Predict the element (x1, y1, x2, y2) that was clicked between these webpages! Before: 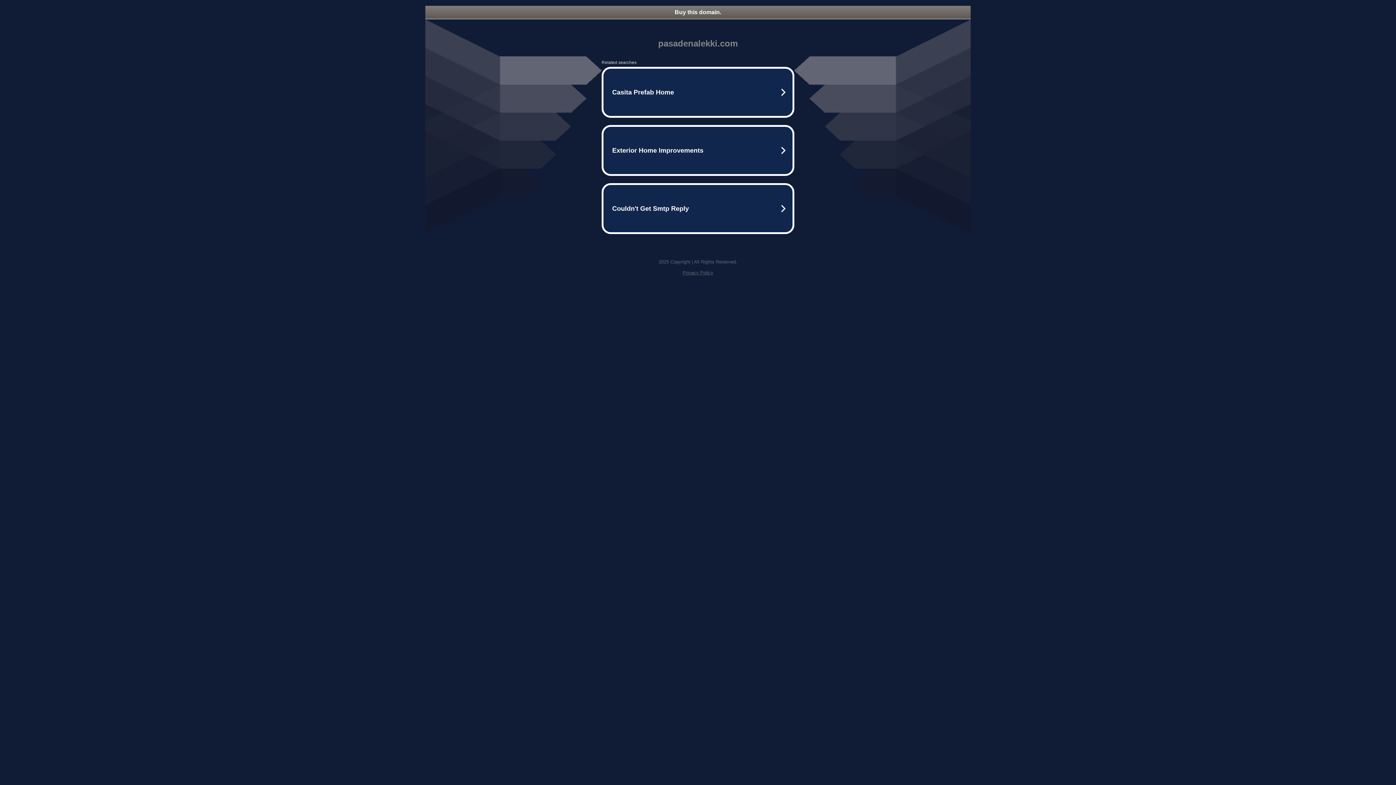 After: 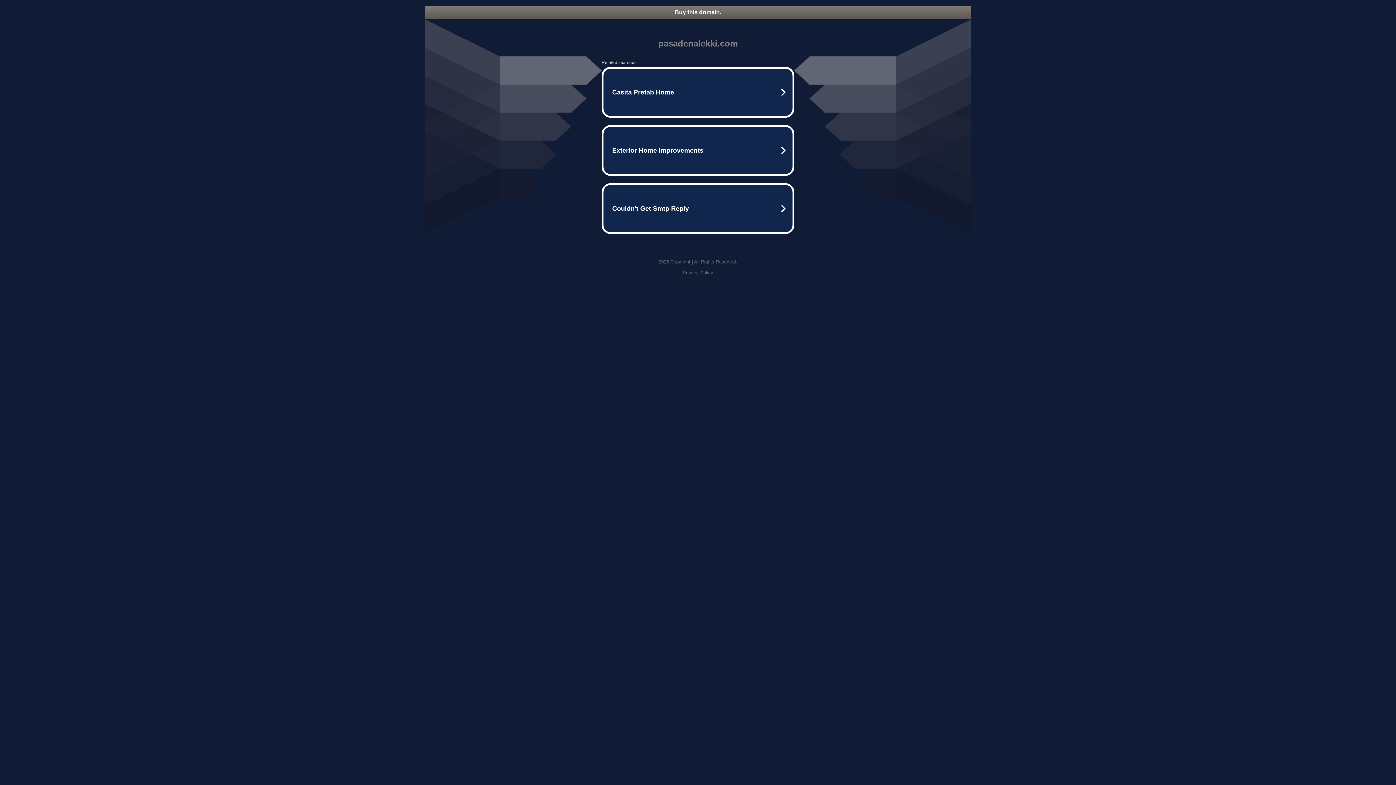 Action: label: Privacy Policy bbox: (682, 270, 713, 275)